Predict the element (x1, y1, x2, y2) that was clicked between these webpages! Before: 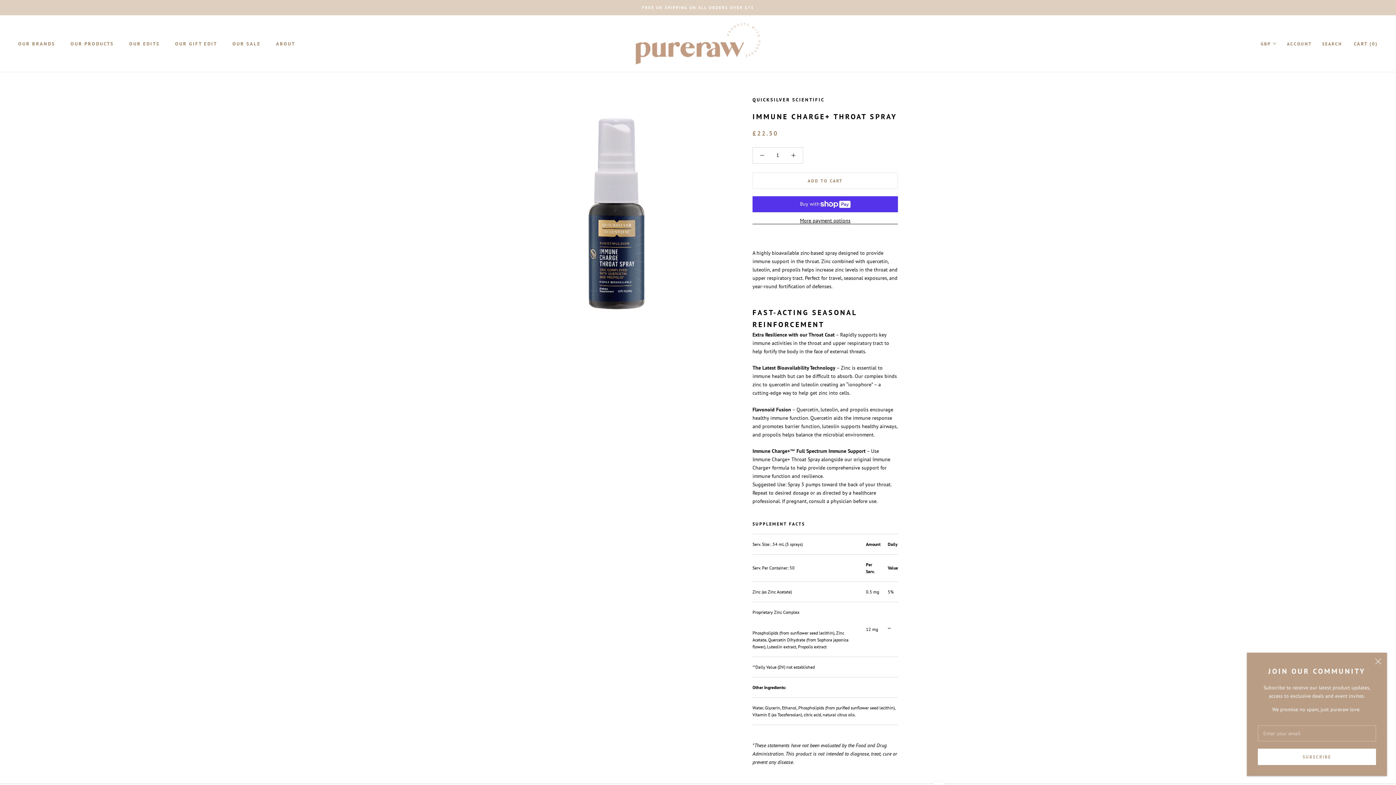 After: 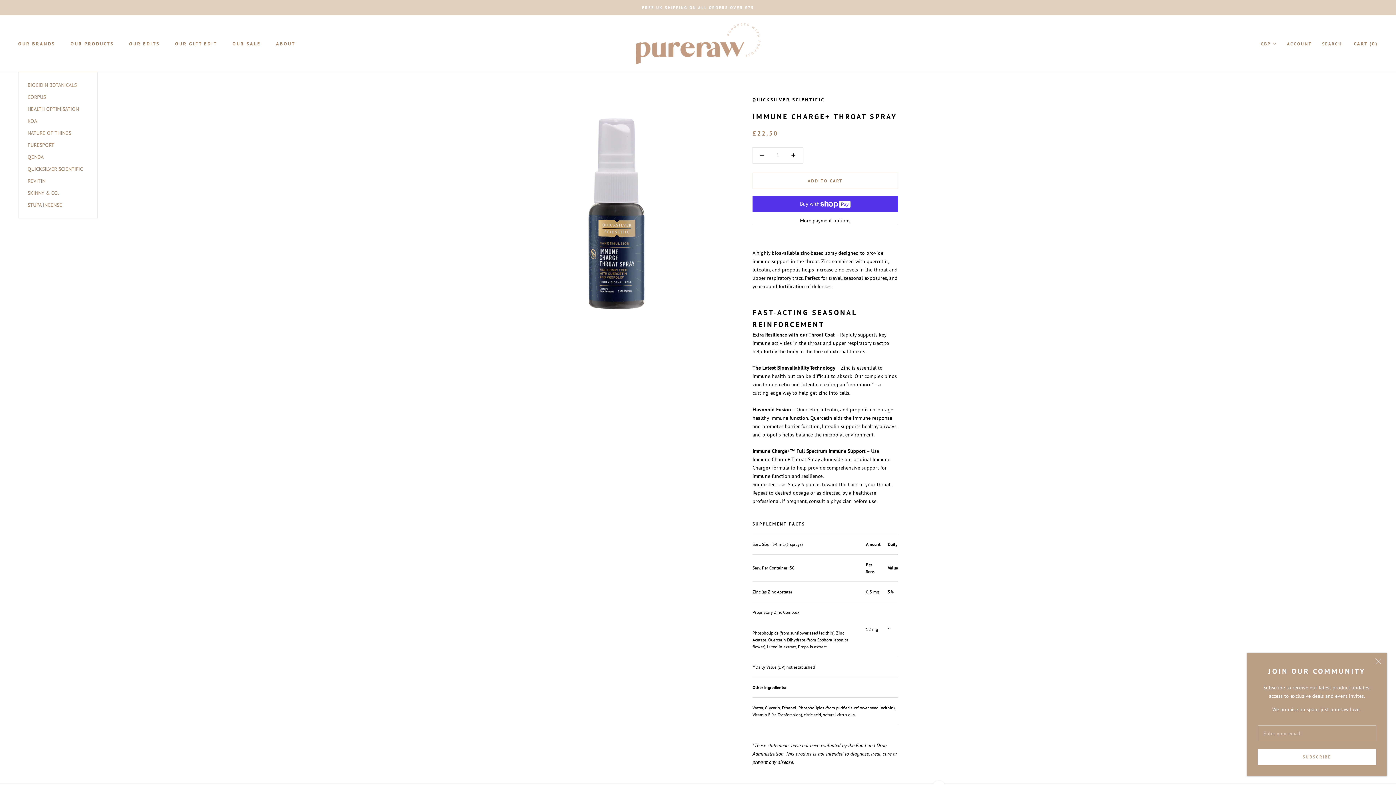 Action: bbox: (18, 40, 55, 46) label: OUR BRANDS